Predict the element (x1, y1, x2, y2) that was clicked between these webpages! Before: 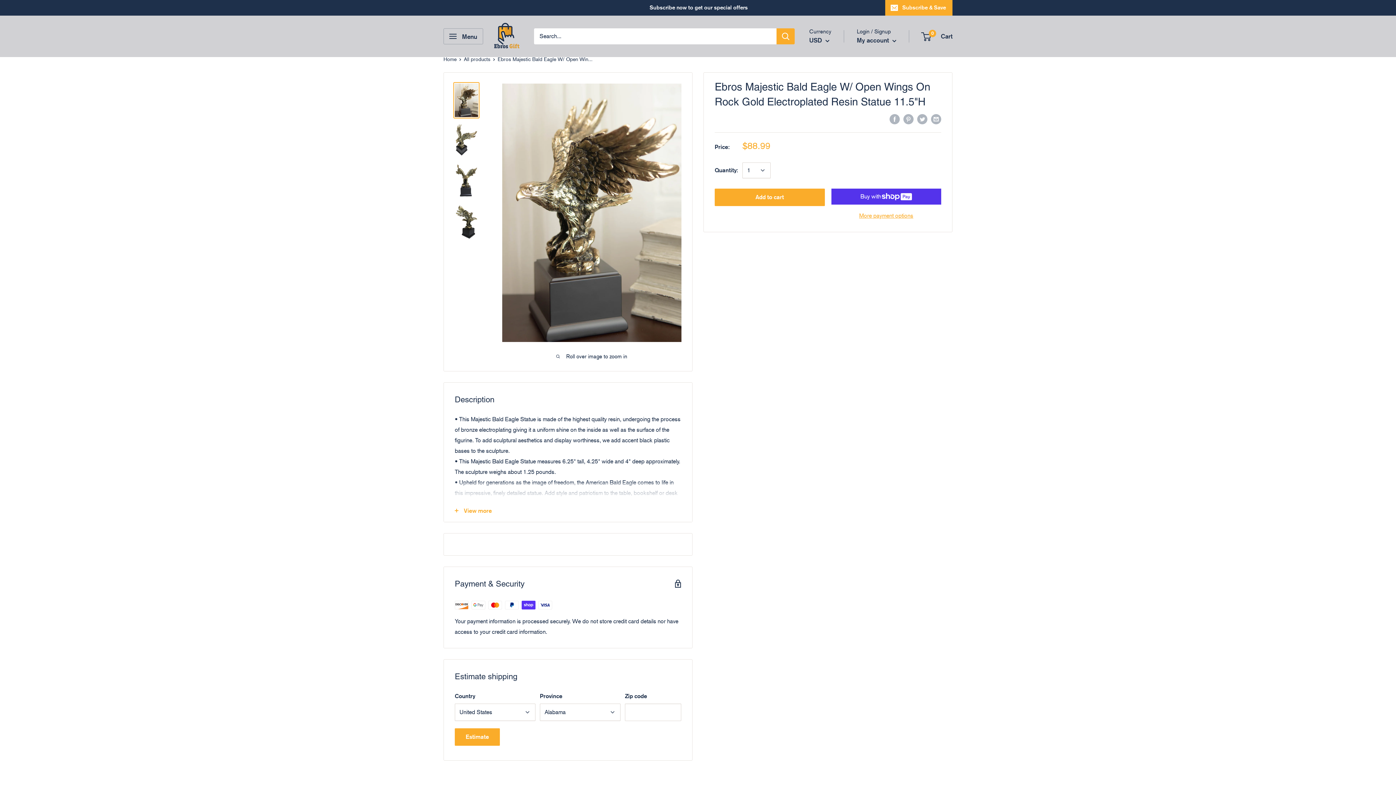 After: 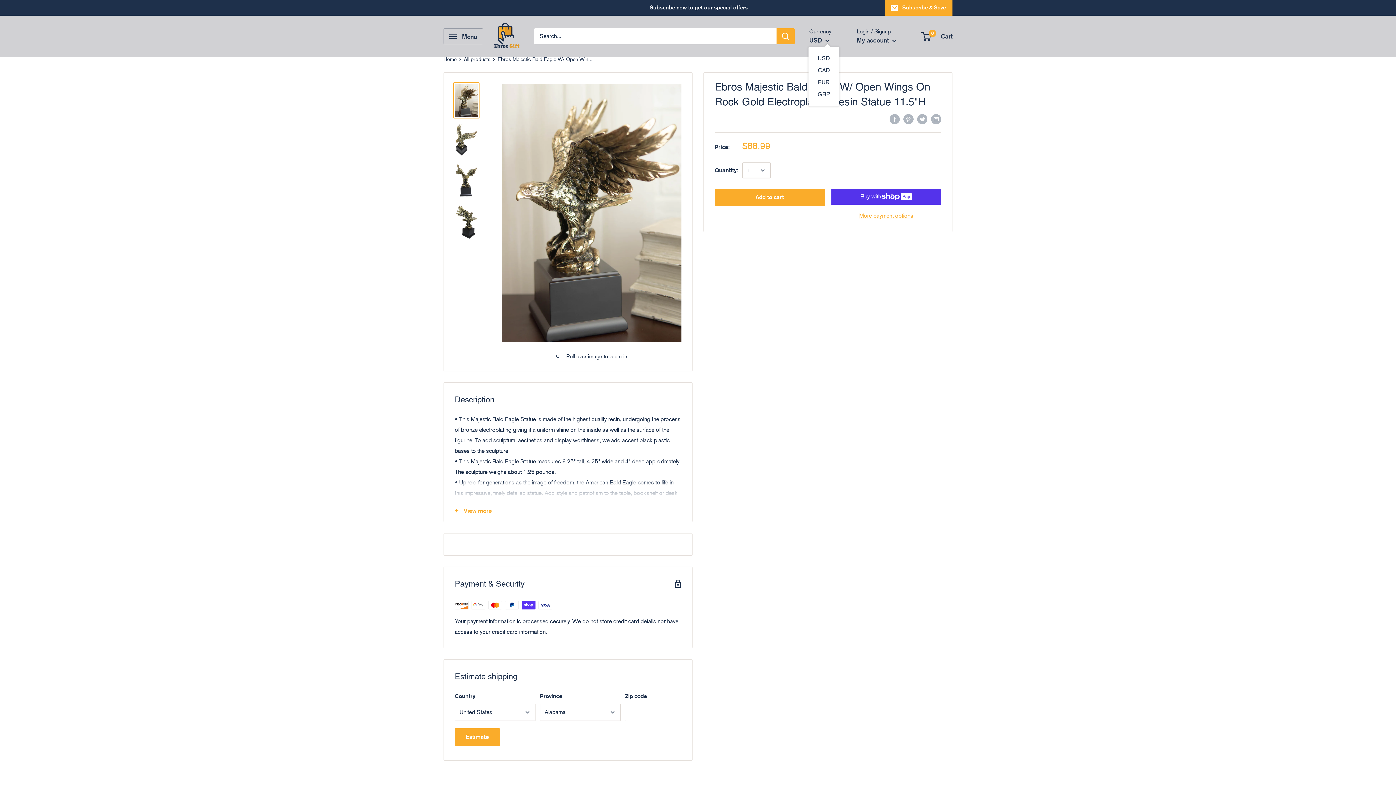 Action: bbox: (809, 34, 829, 45) label: USD 